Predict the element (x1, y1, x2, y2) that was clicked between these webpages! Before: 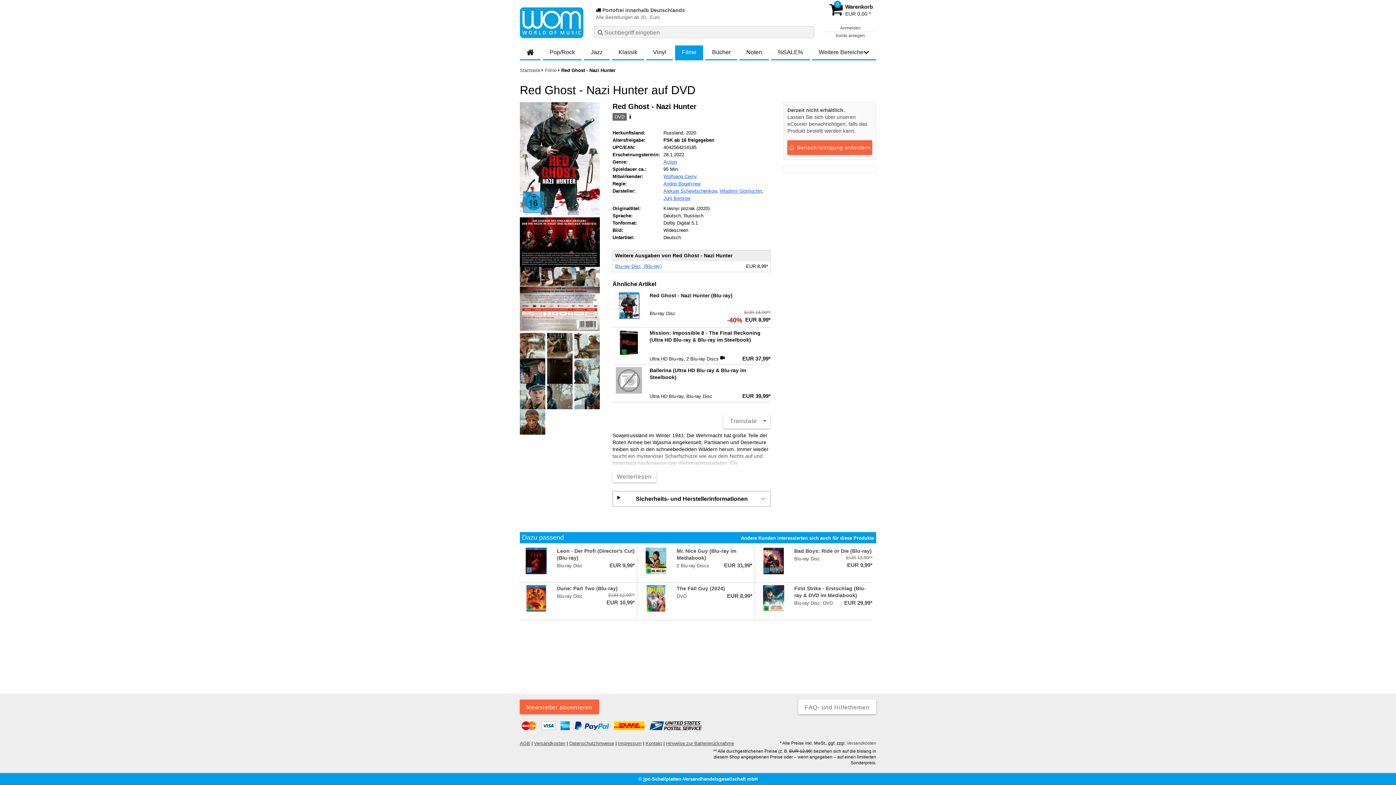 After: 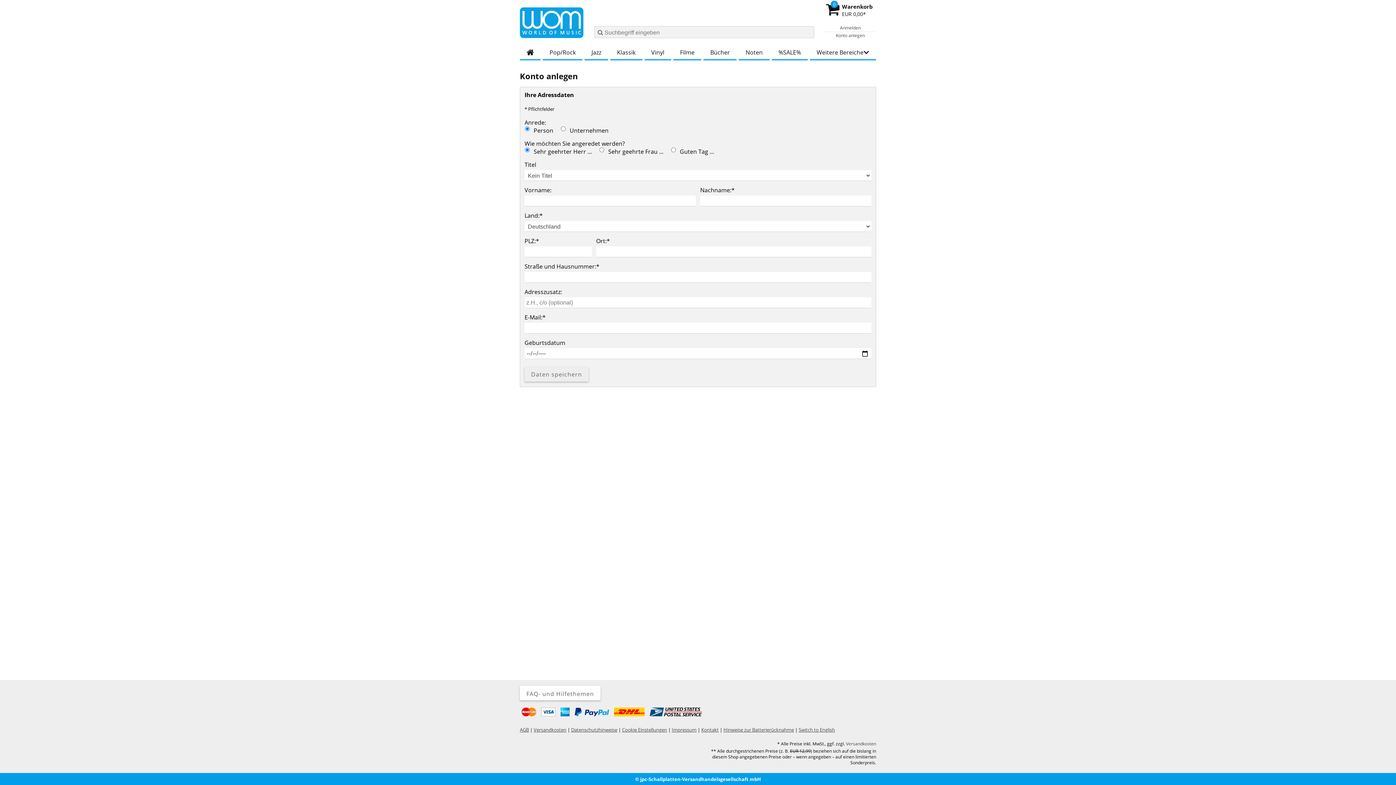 Action: bbox: (824, 31, 876, 39) label: Konto anlegen